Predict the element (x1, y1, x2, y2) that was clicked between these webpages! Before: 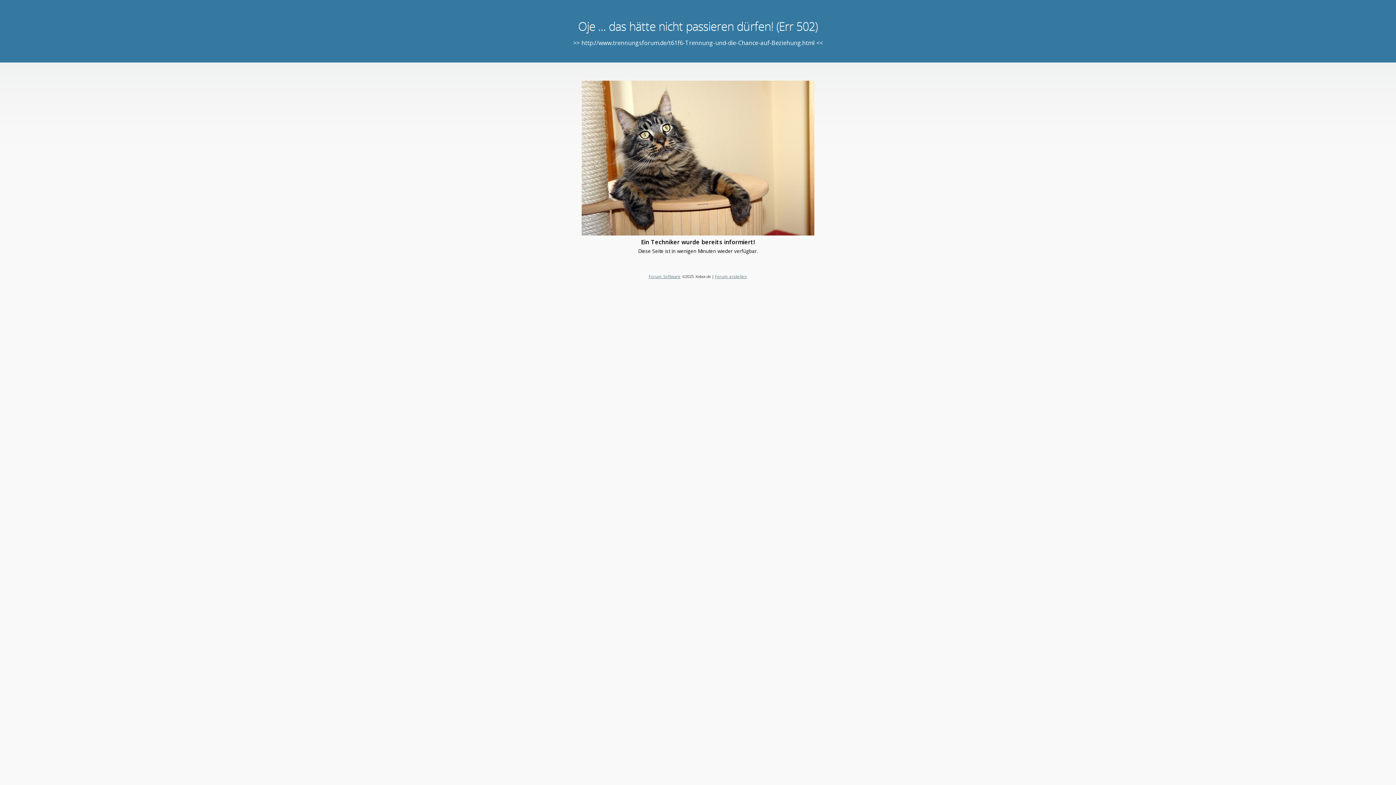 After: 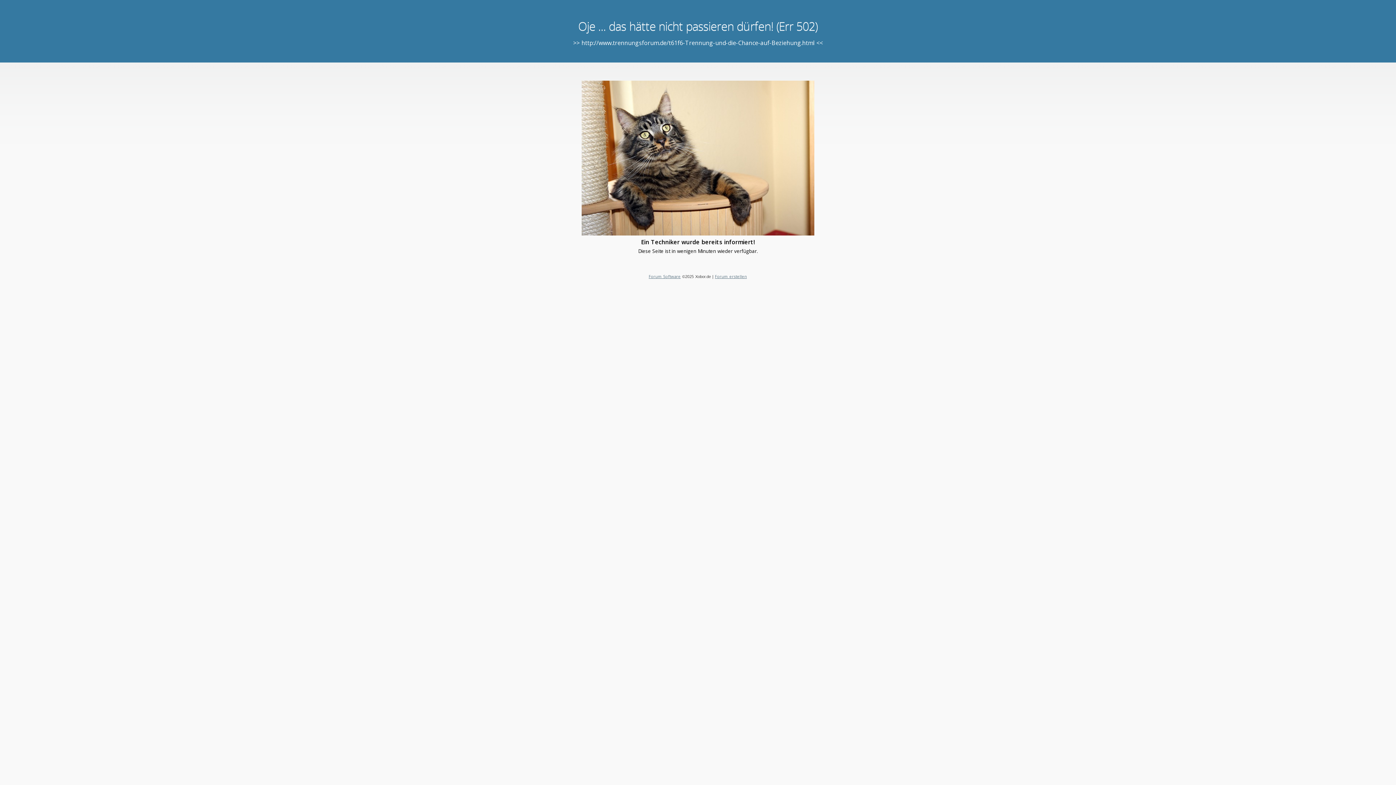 Action: label: Forum Software bbox: (648, 273, 680, 279)